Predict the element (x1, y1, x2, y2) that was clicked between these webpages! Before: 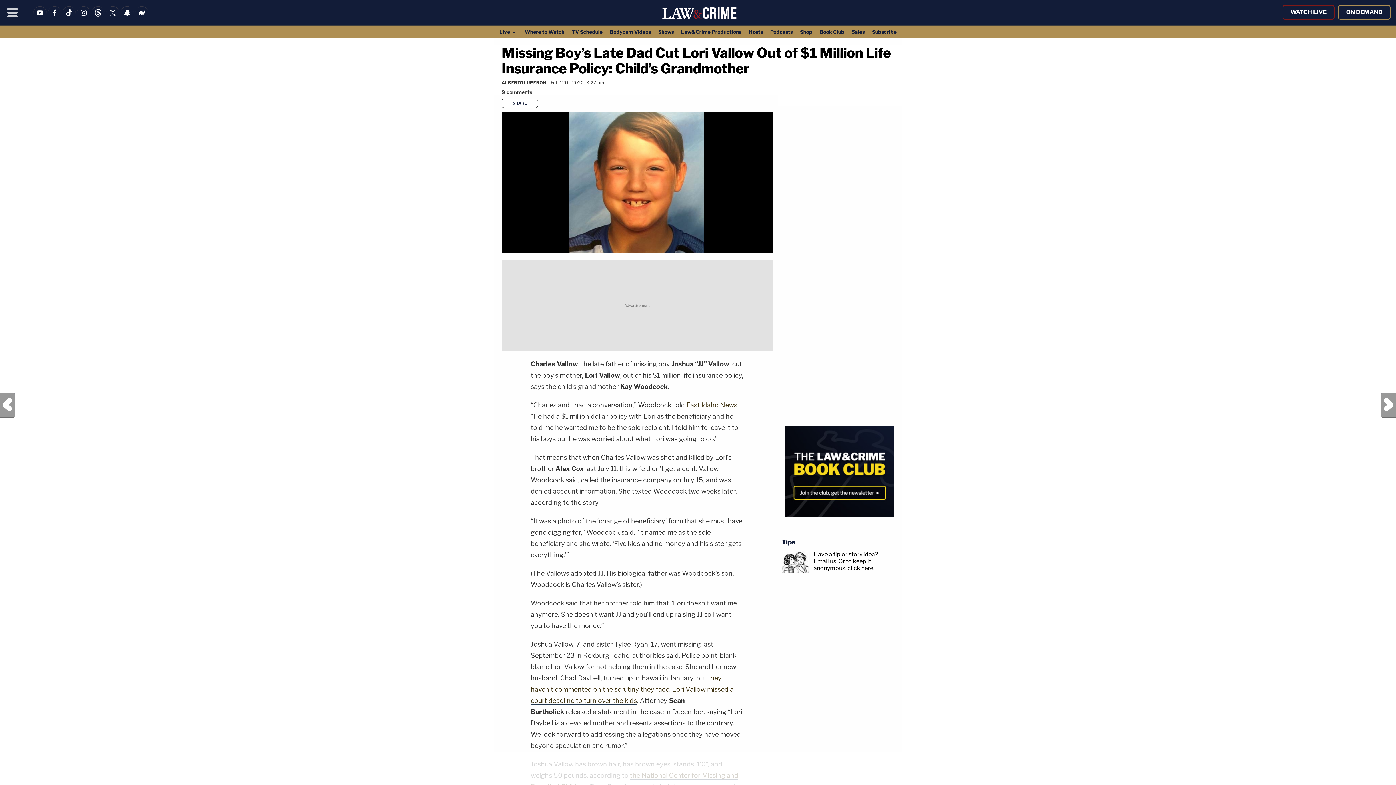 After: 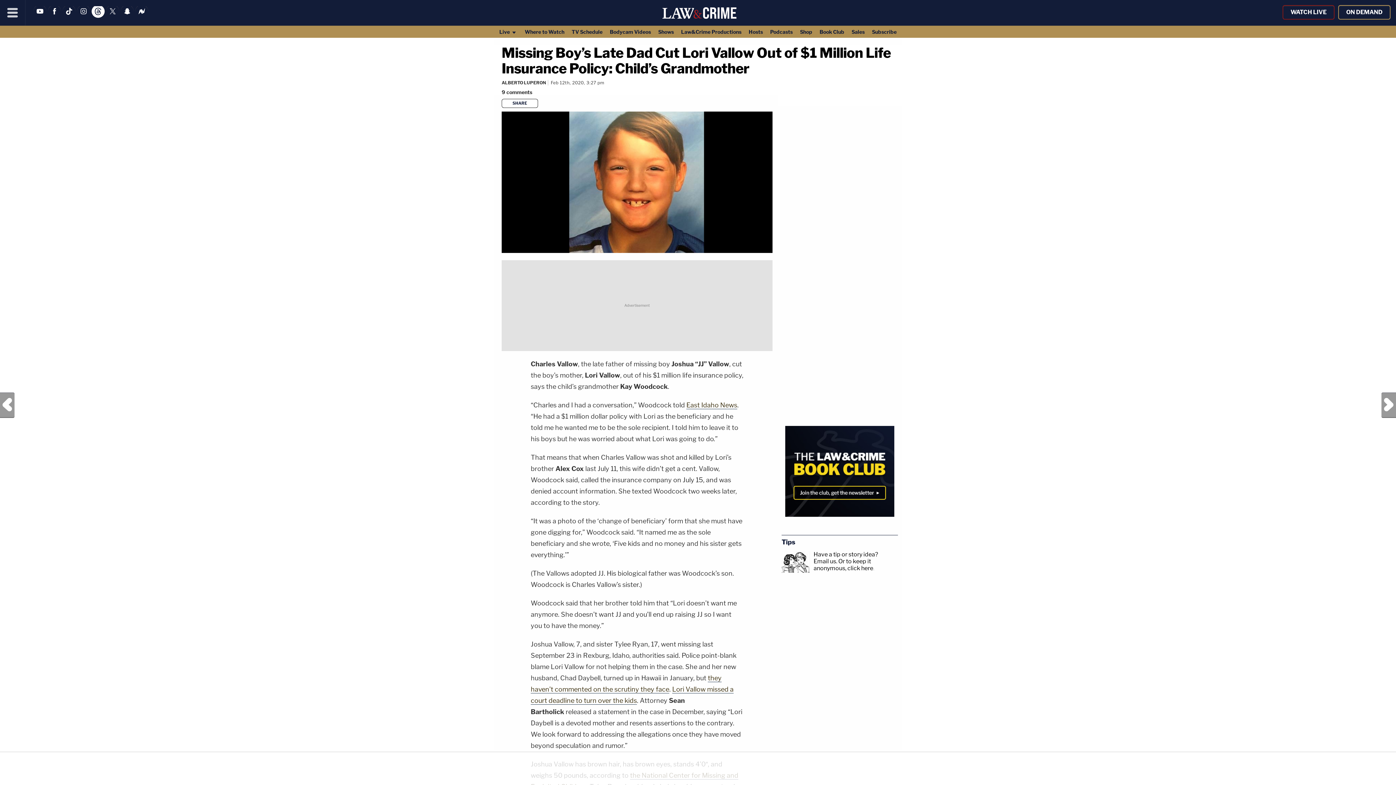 Action: bbox: (91, 13, 104, 20)